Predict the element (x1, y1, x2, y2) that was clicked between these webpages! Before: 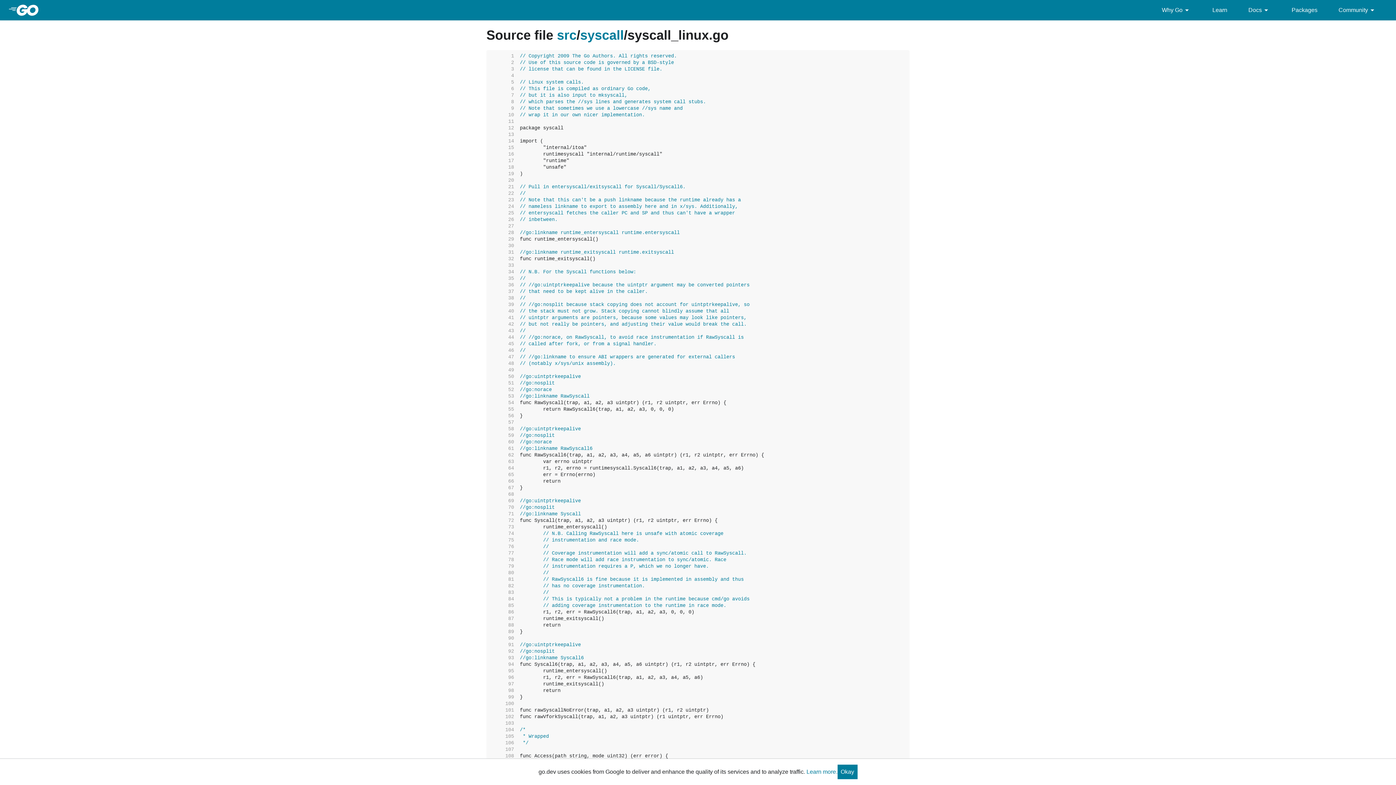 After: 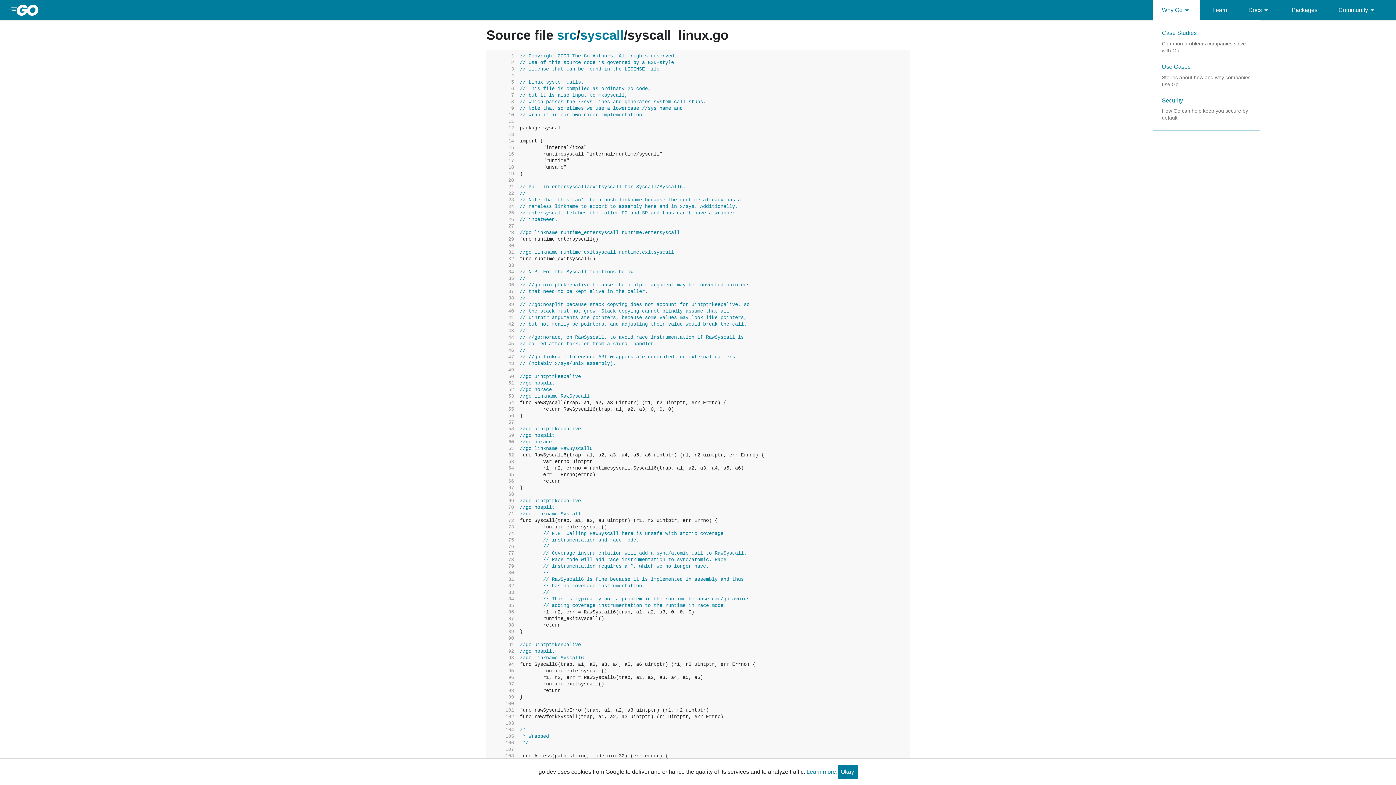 Action: bbox: (1153, 0, 1200, 20) label: Why Go